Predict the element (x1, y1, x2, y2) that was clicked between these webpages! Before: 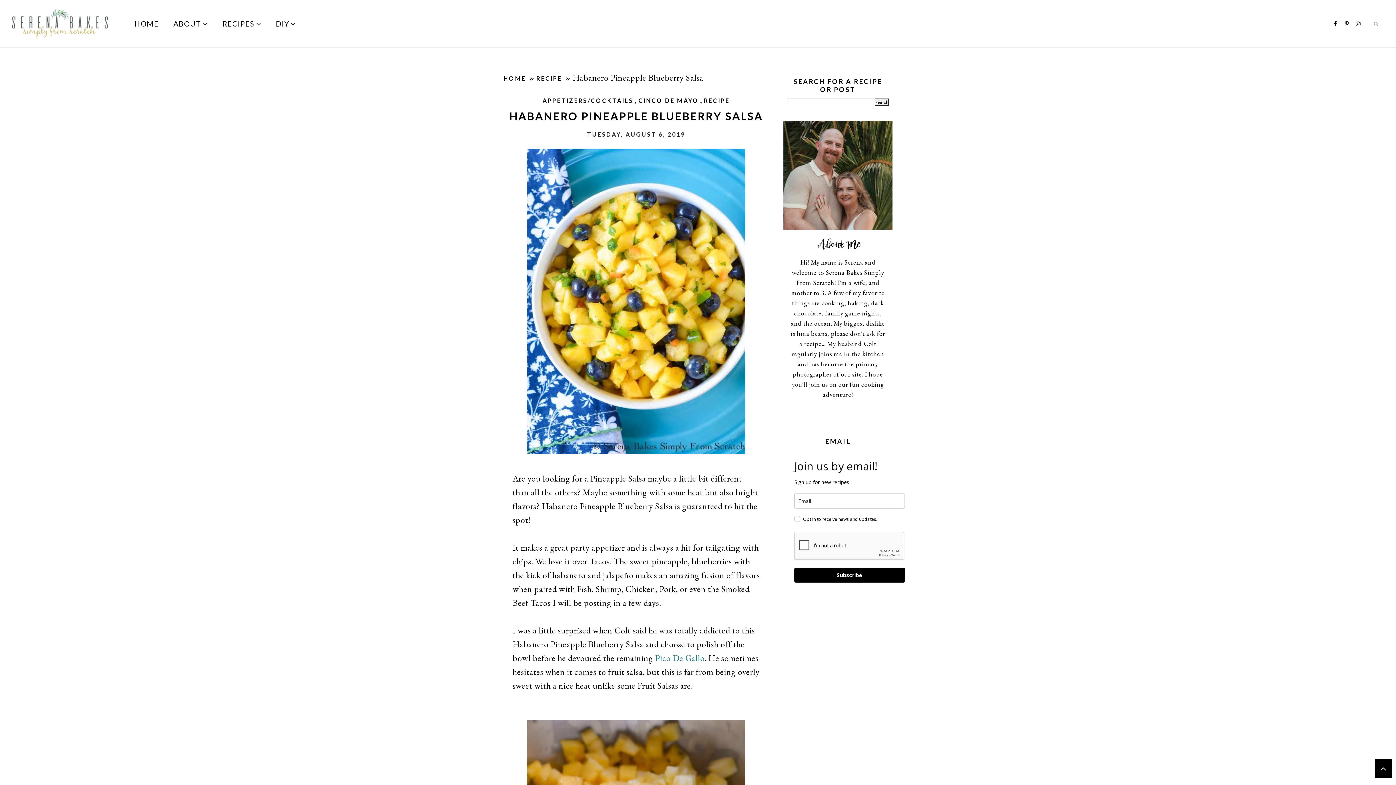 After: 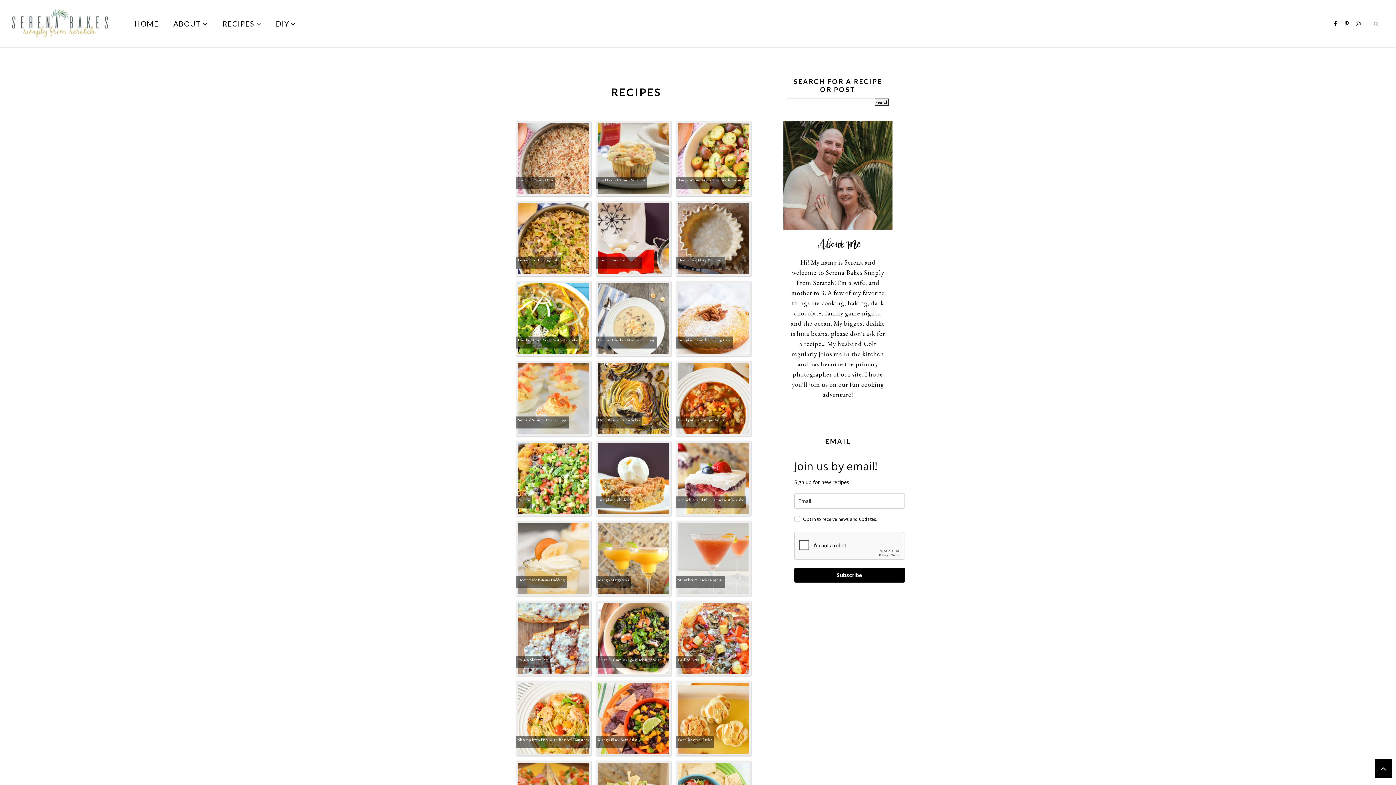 Action: label: RECIPES  bbox: (215, 0, 268, 47)